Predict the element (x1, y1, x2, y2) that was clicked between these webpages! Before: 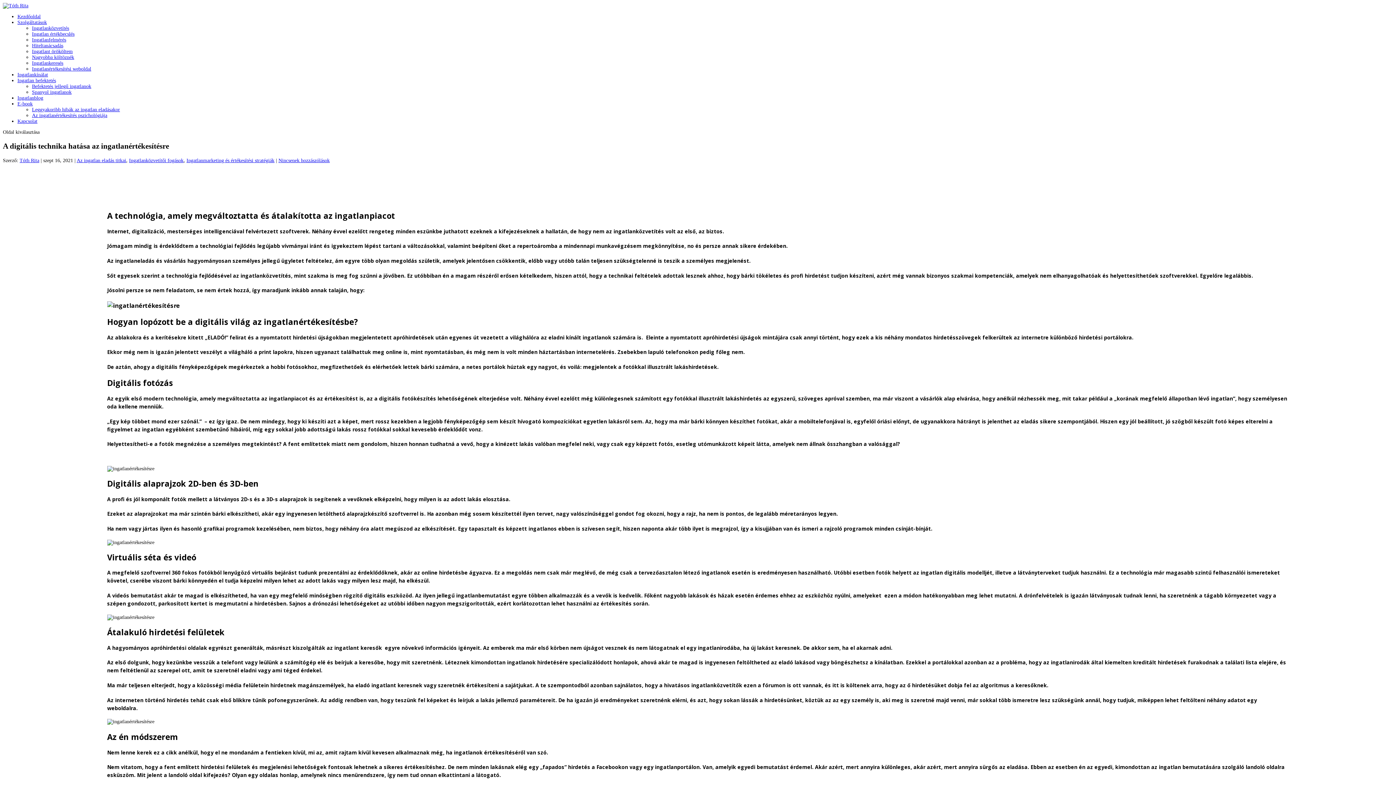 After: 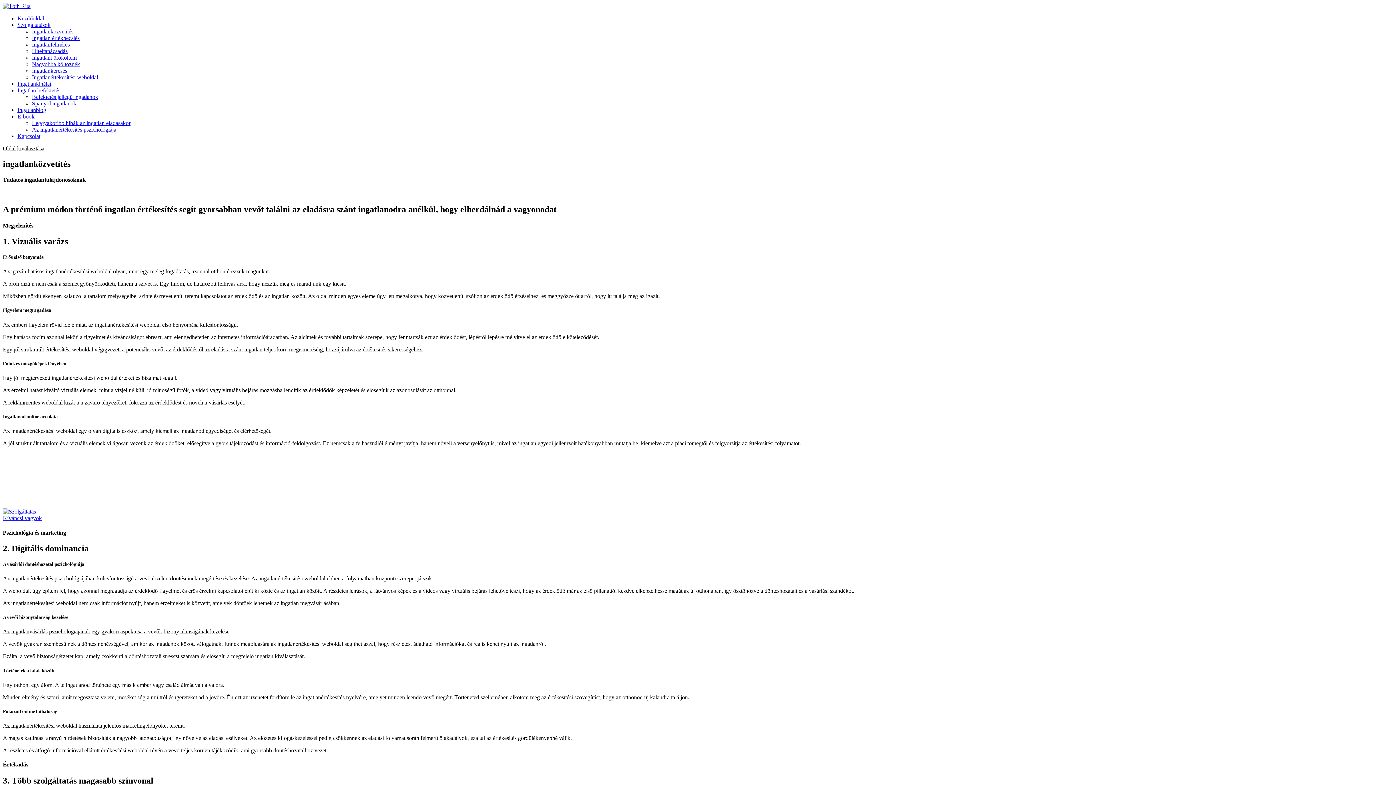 Action: label: Szolgáltatások bbox: (17, 19, 46, 25)